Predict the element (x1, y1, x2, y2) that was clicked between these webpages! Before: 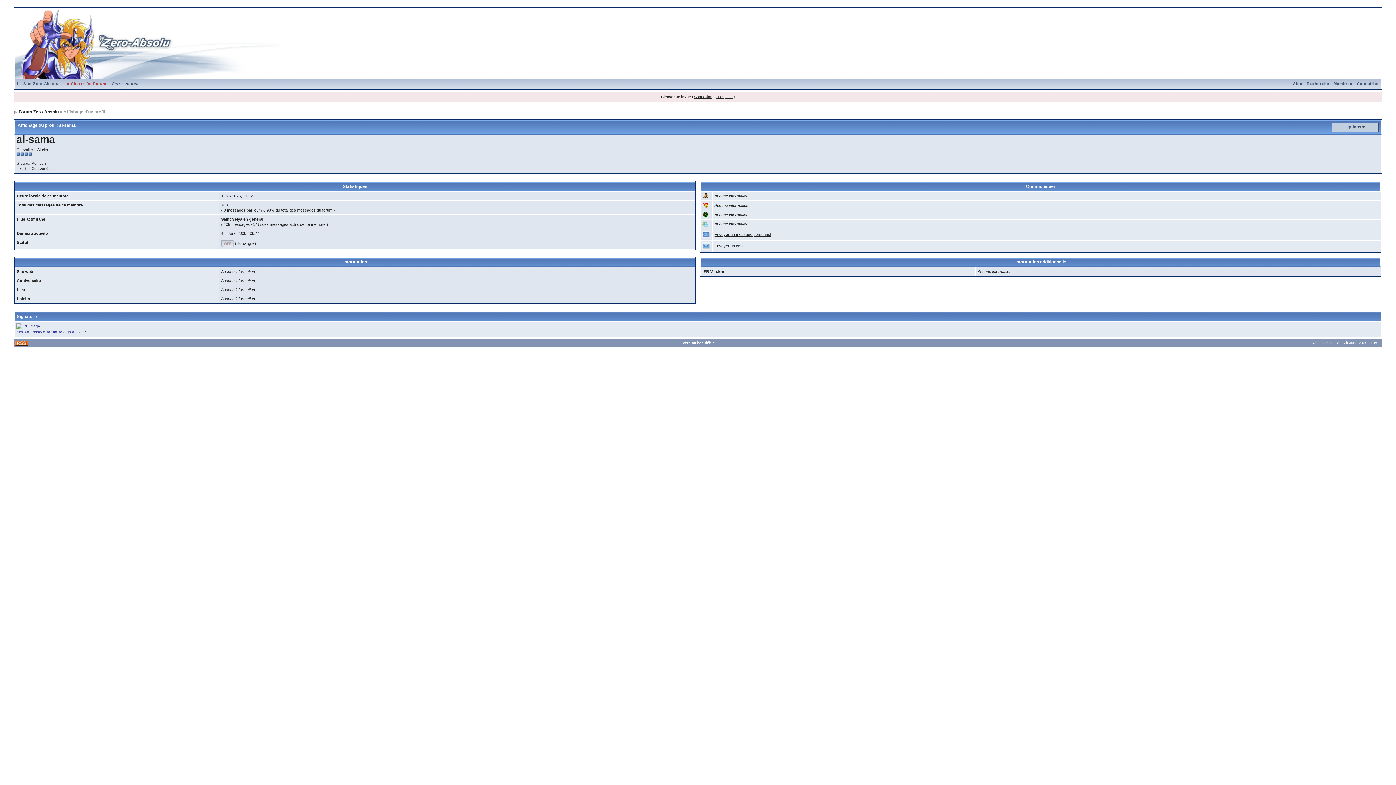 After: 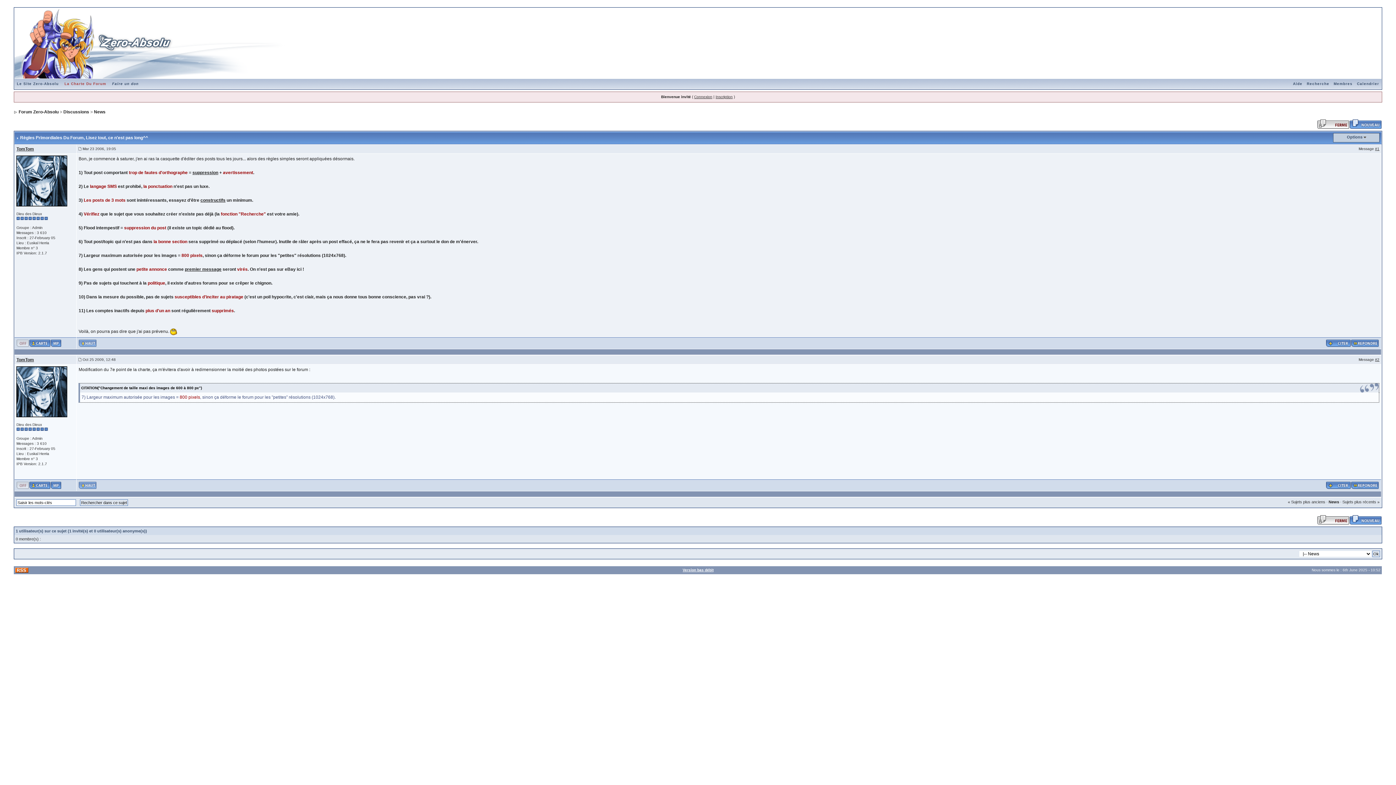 Action: bbox: (62, 81, 108, 85) label: La Charte Du Forum